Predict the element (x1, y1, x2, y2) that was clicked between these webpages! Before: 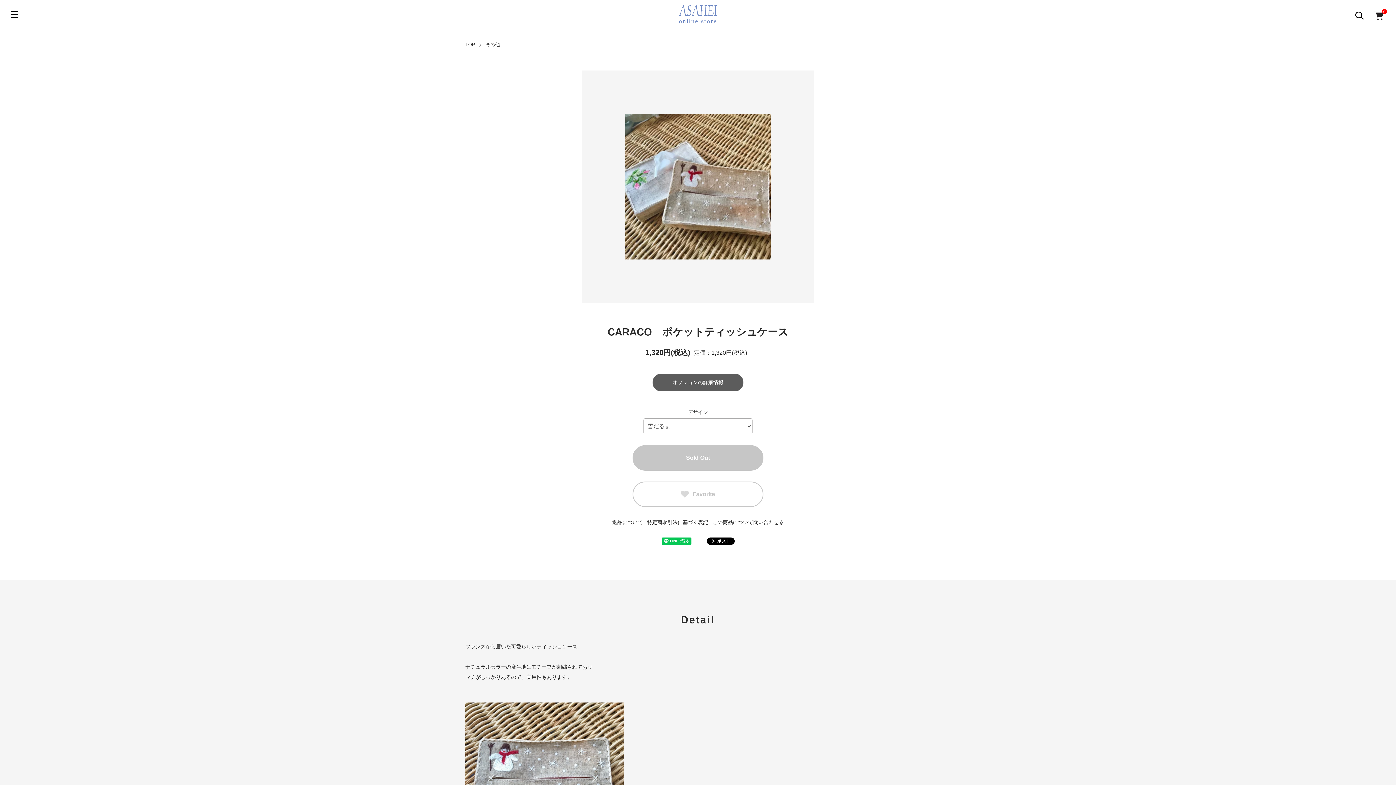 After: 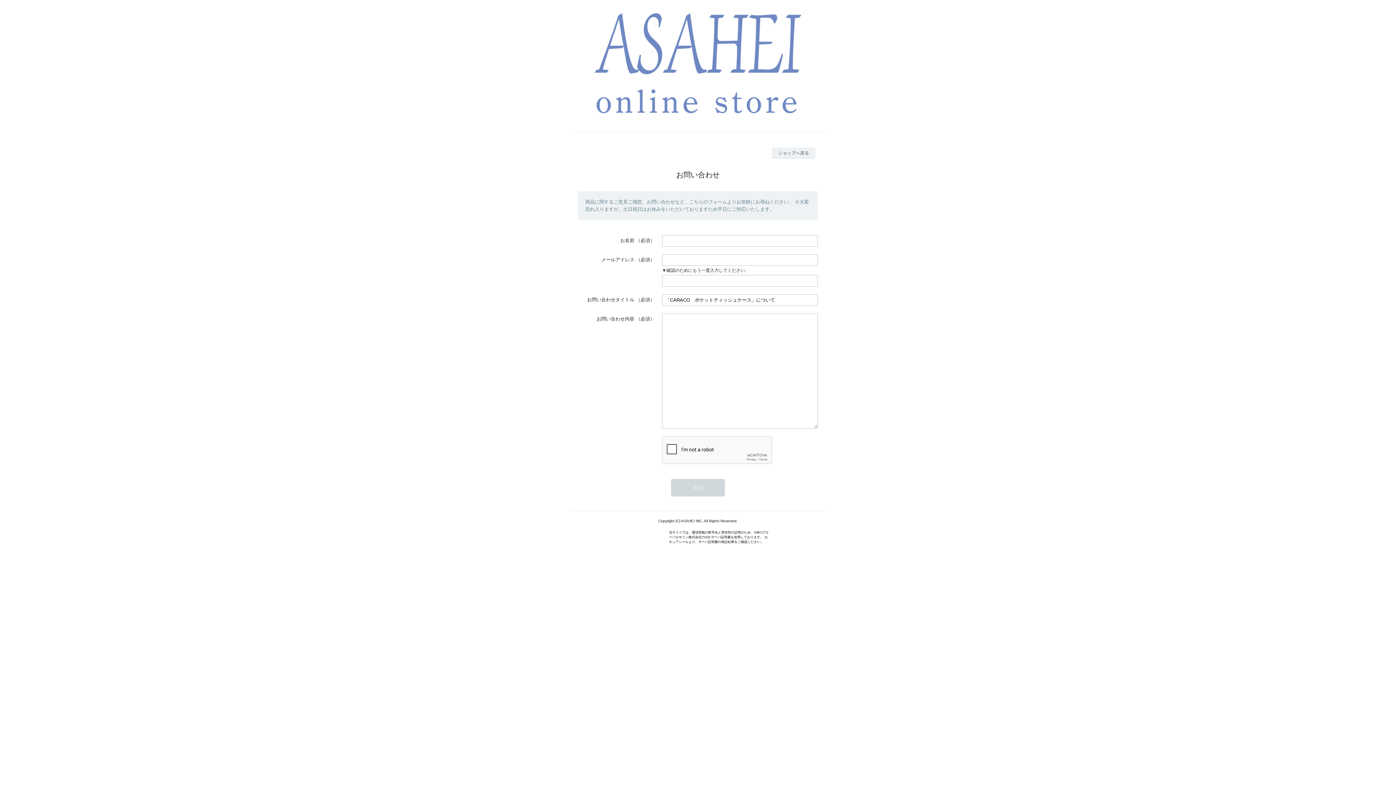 Action: label: この商品について問い合わせる bbox: (712, 519, 784, 525)